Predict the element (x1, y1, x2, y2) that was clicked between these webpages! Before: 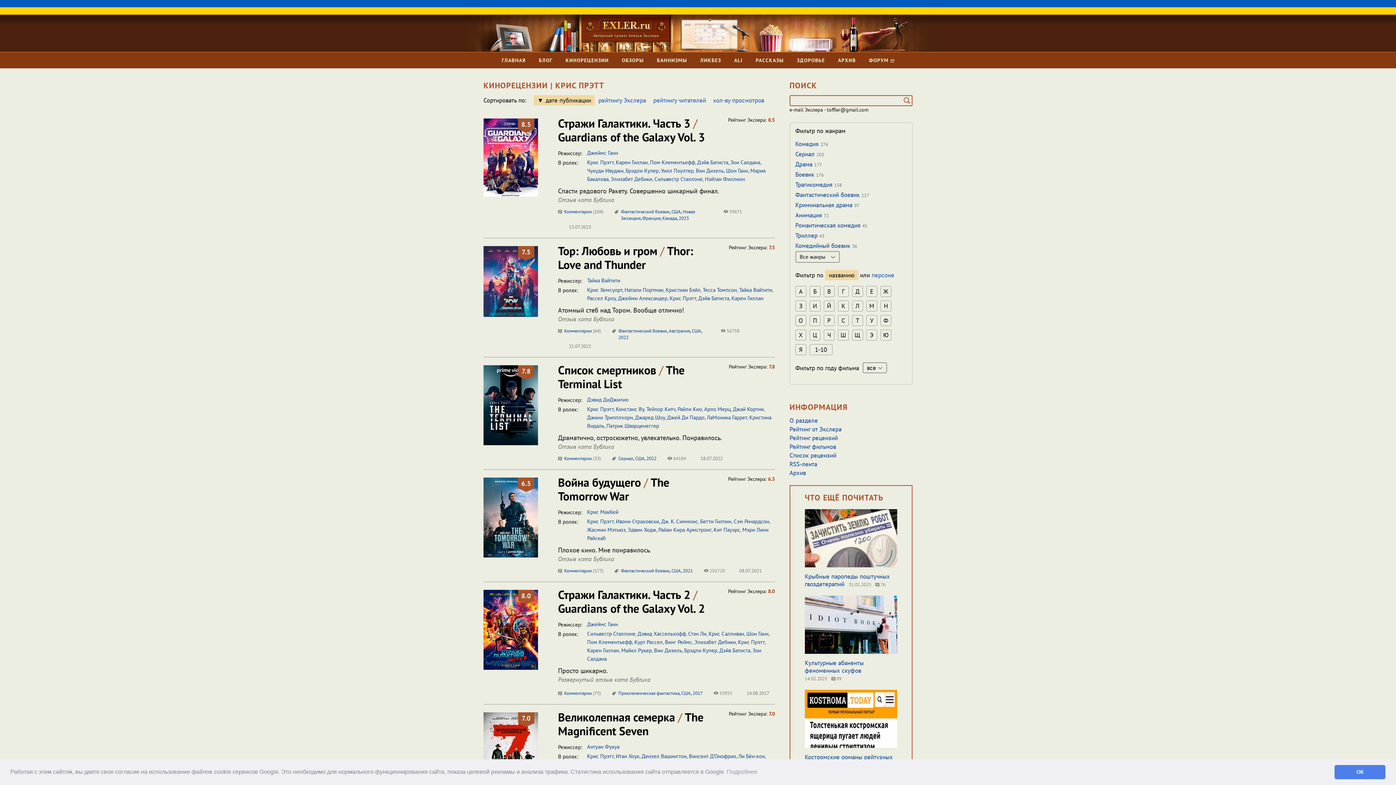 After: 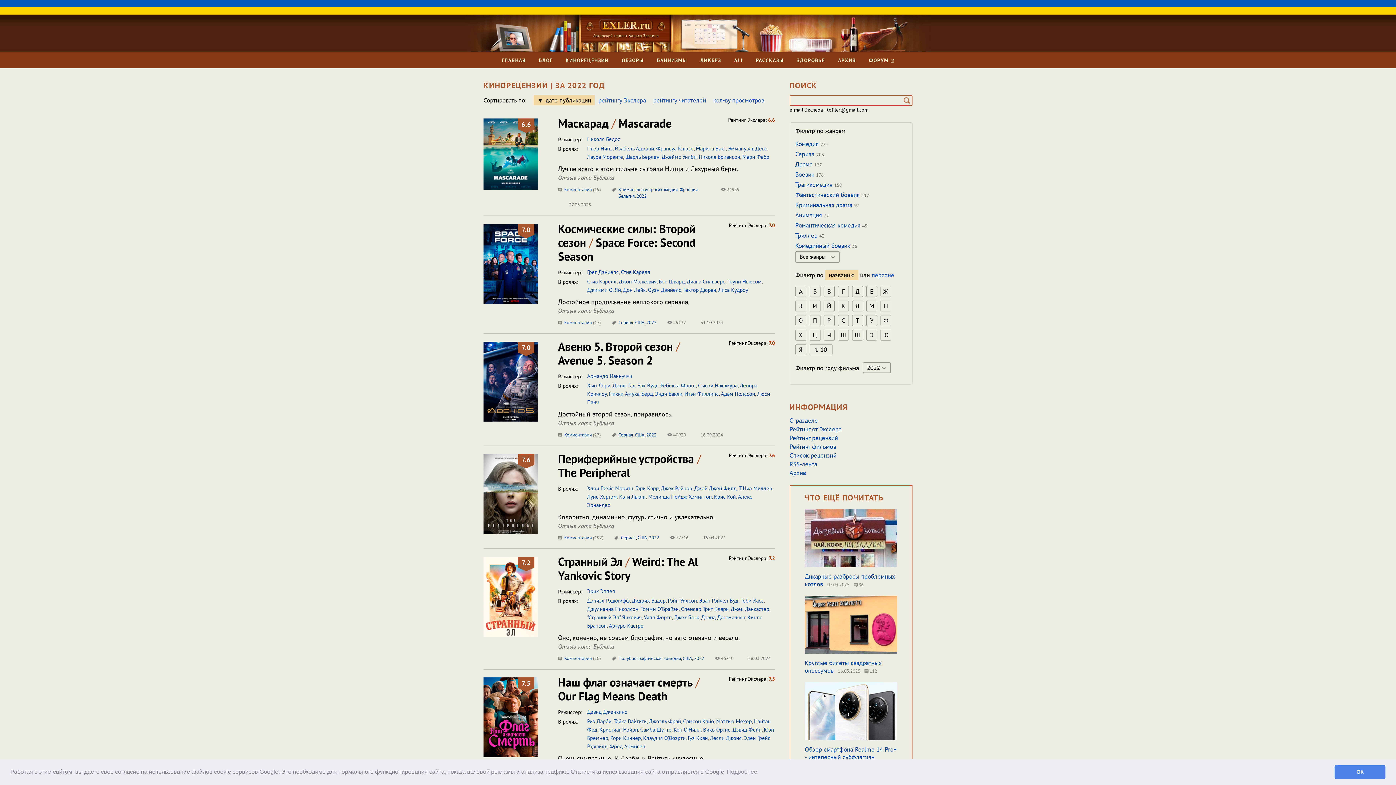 Action: label: 2022 bbox: (618, 334, 628, 340)